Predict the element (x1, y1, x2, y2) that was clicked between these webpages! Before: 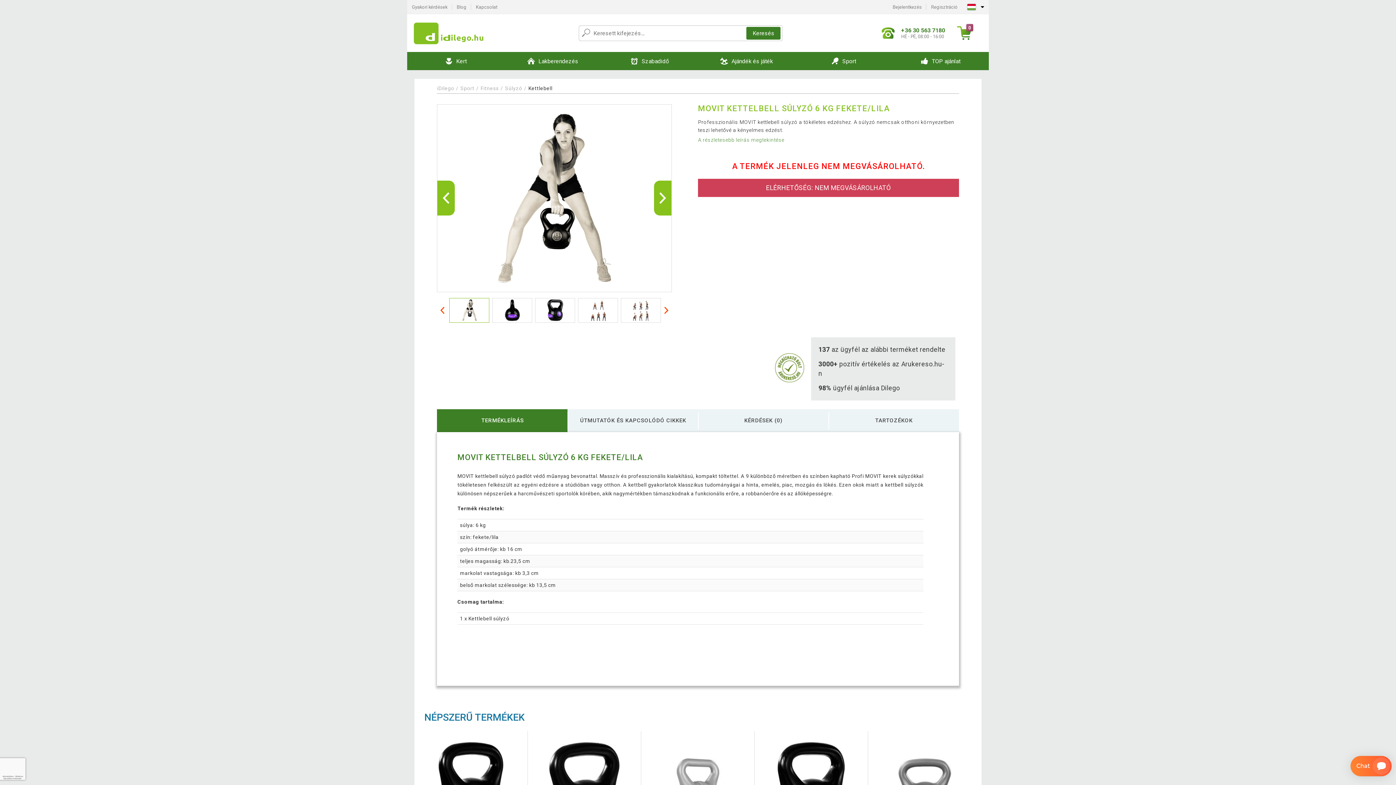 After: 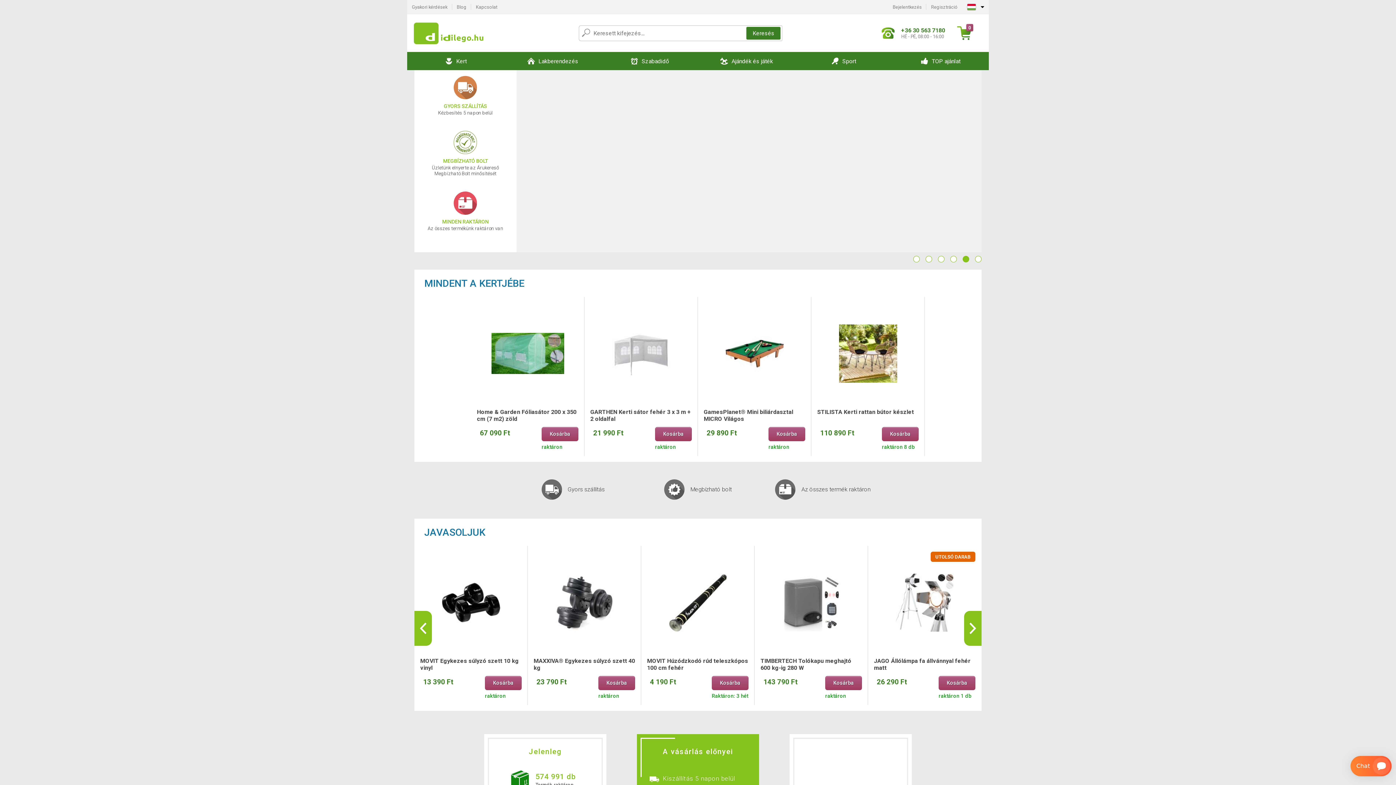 Action: bbox: (413, 21, 485, 44)